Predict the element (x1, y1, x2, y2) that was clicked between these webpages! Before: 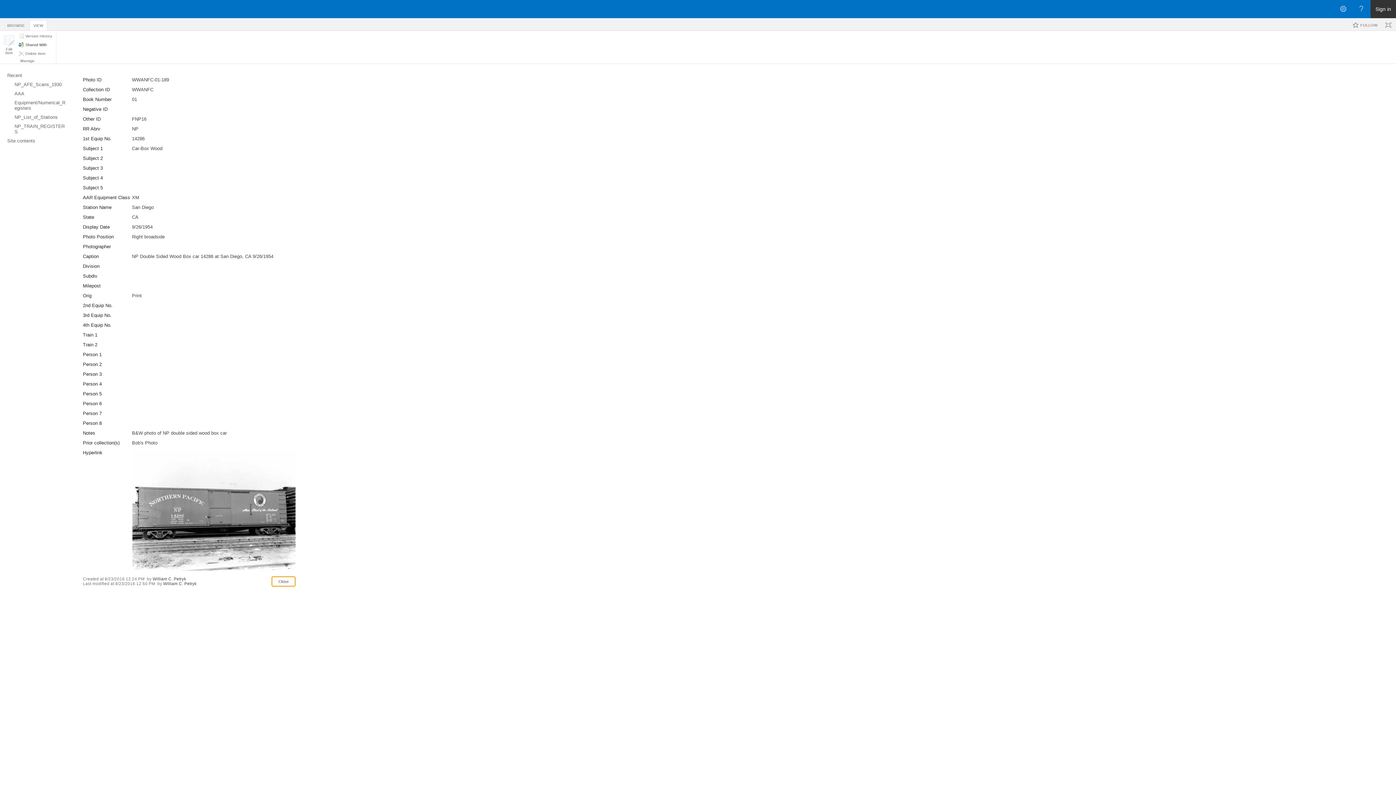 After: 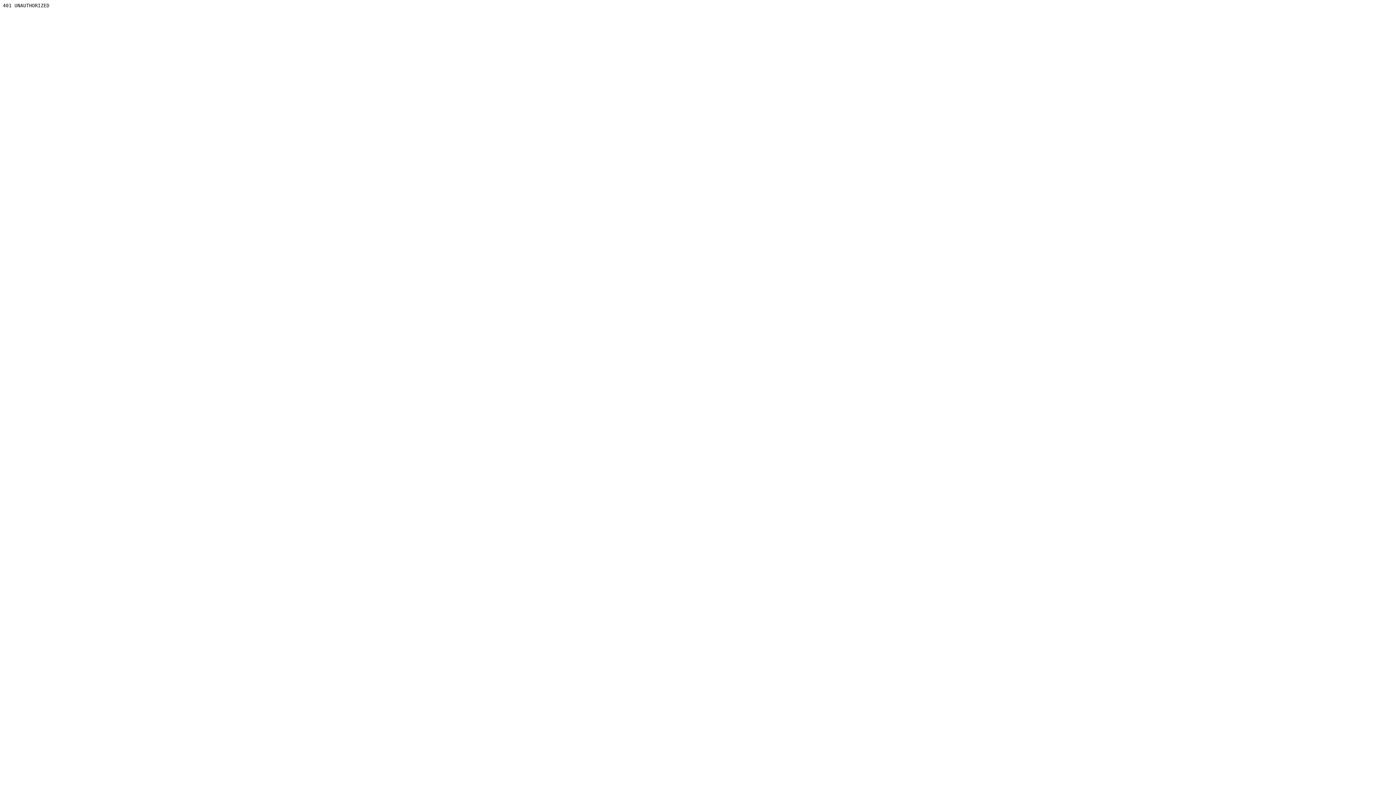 Action: bbox: (152, 576, 186, 581) label: William C. Petryk